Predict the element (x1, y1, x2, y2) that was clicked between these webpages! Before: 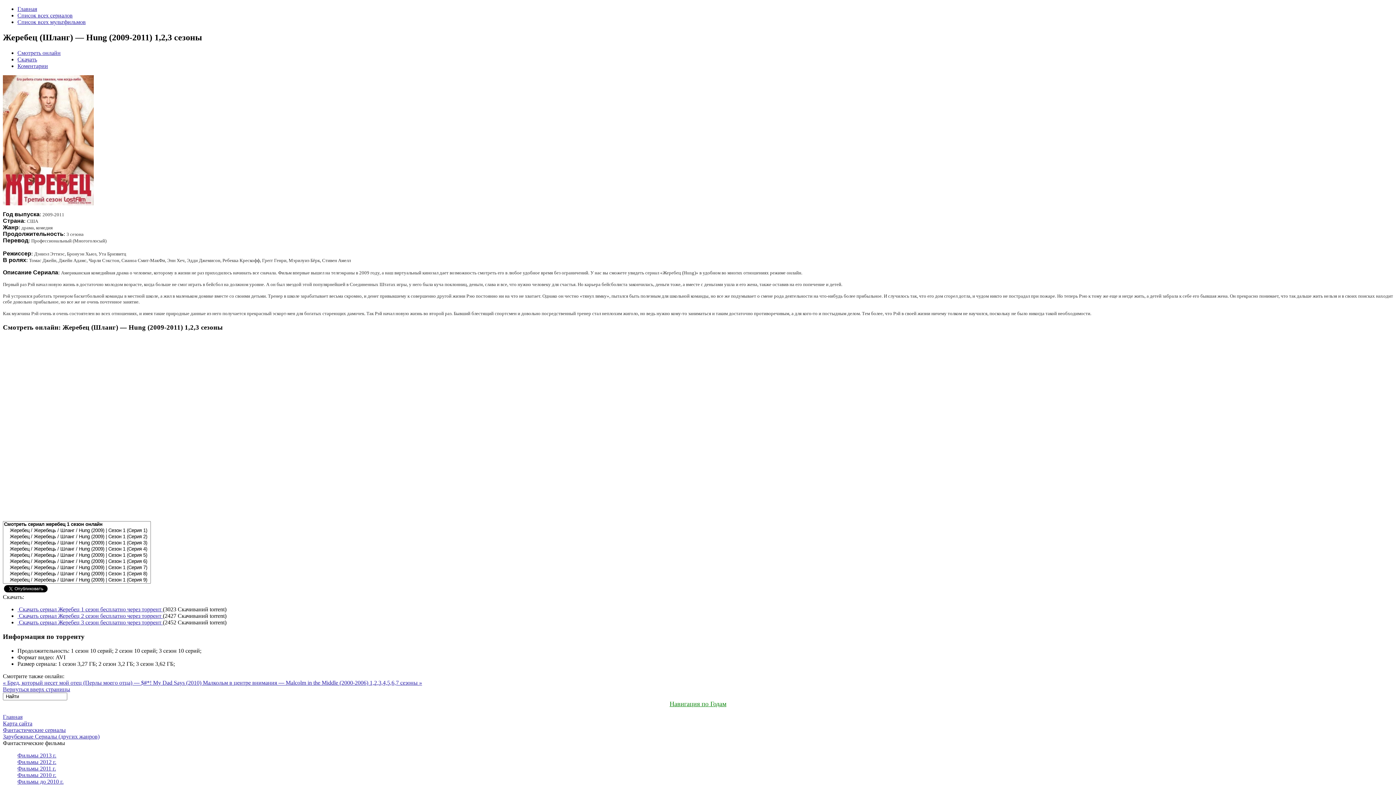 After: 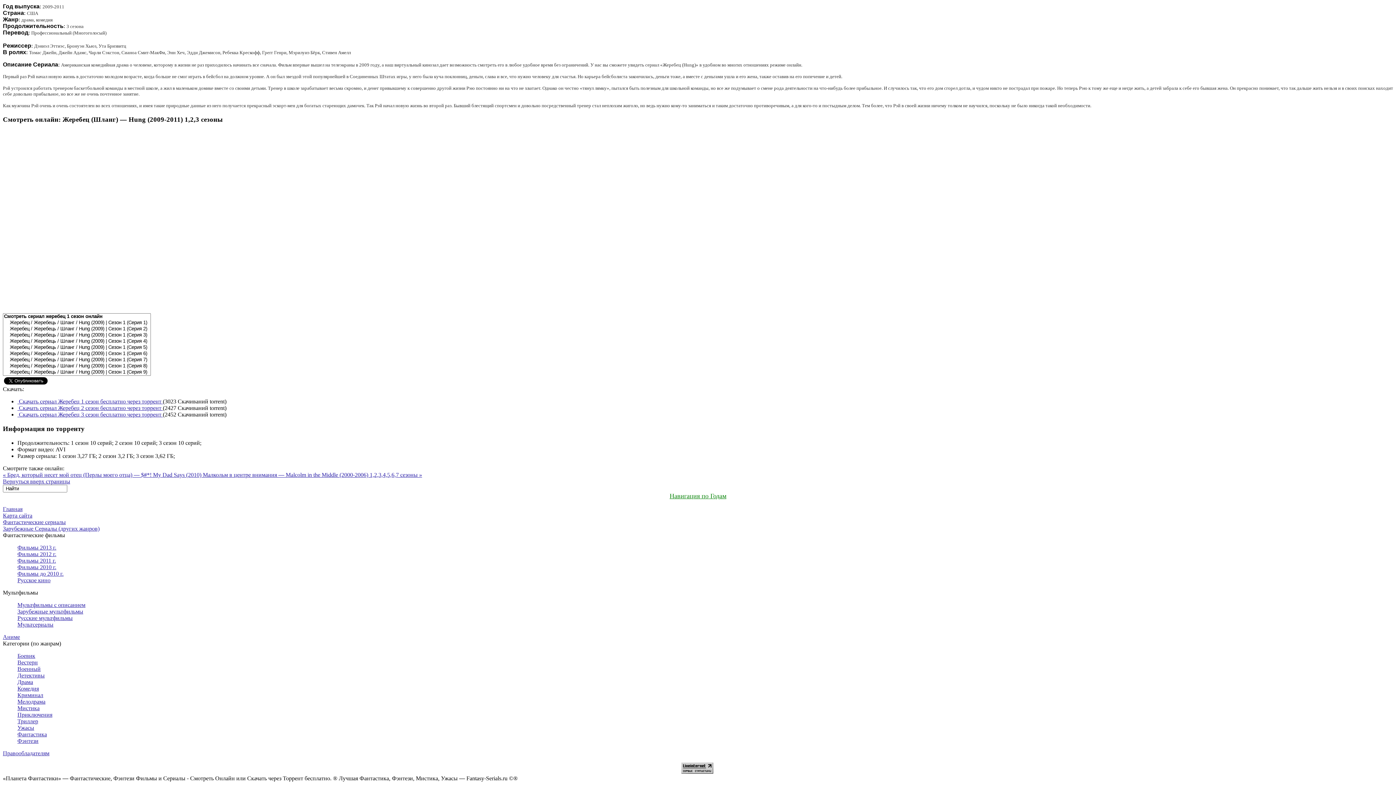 Action: label: Смотреть онлайн bbox: (17, 49, 60, 55)